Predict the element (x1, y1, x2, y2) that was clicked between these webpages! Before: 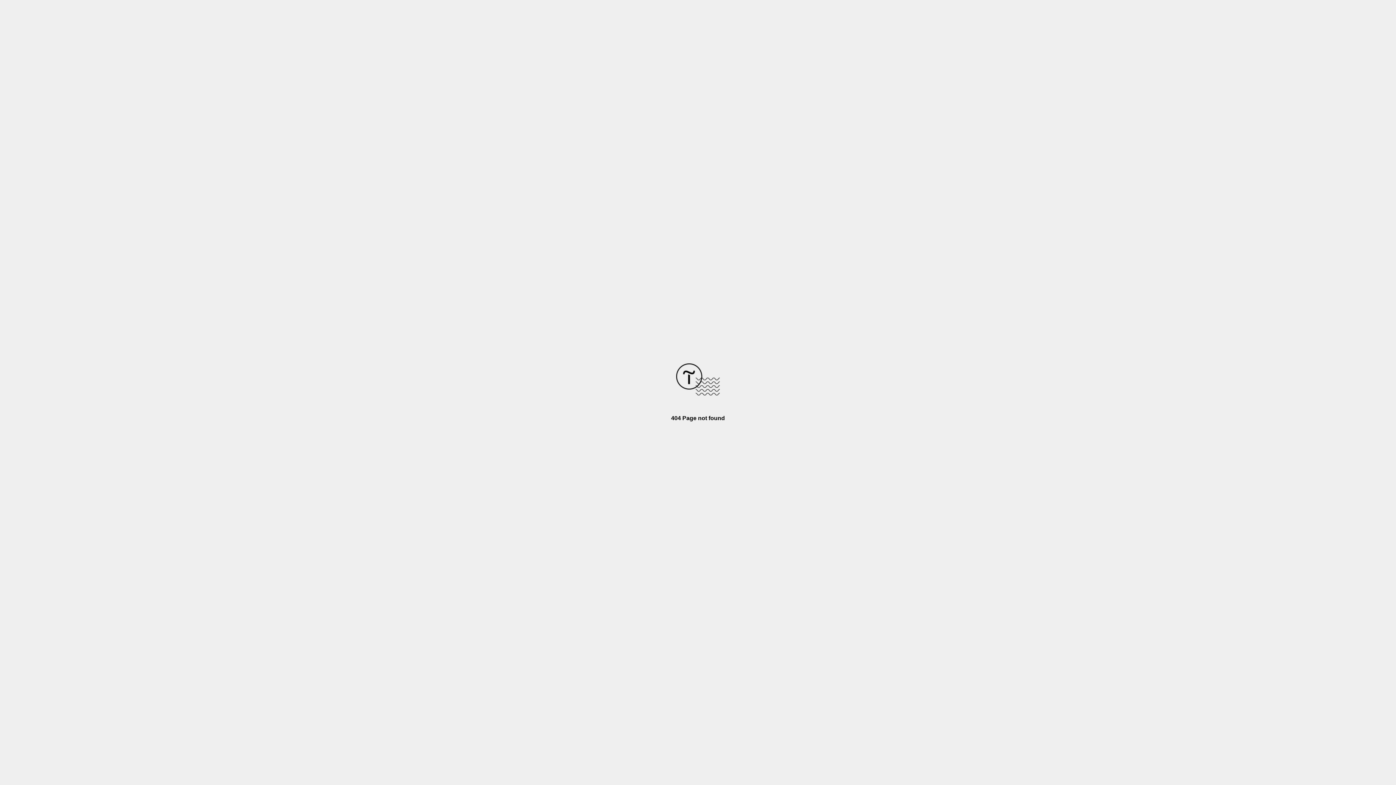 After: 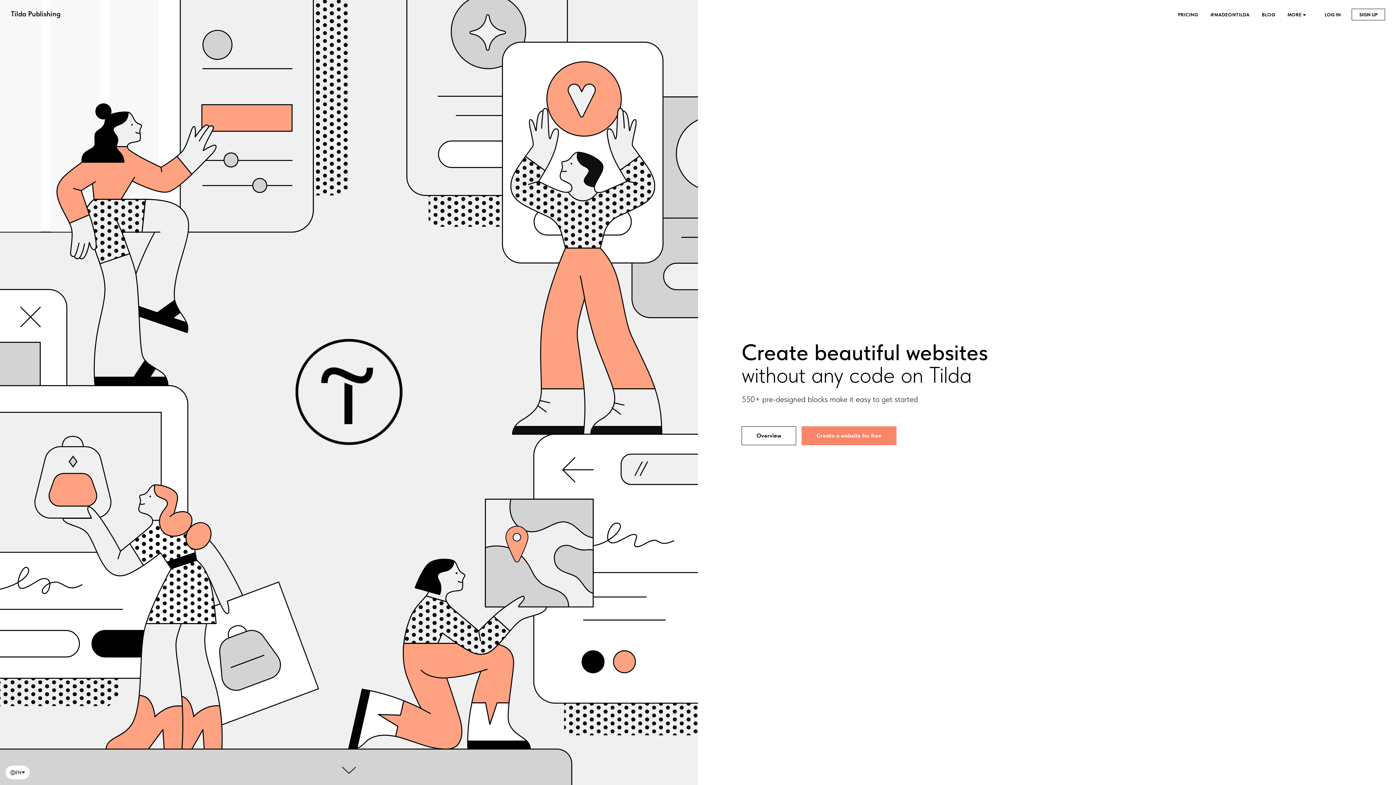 Action: bbox: (676, 390, 720, 396)